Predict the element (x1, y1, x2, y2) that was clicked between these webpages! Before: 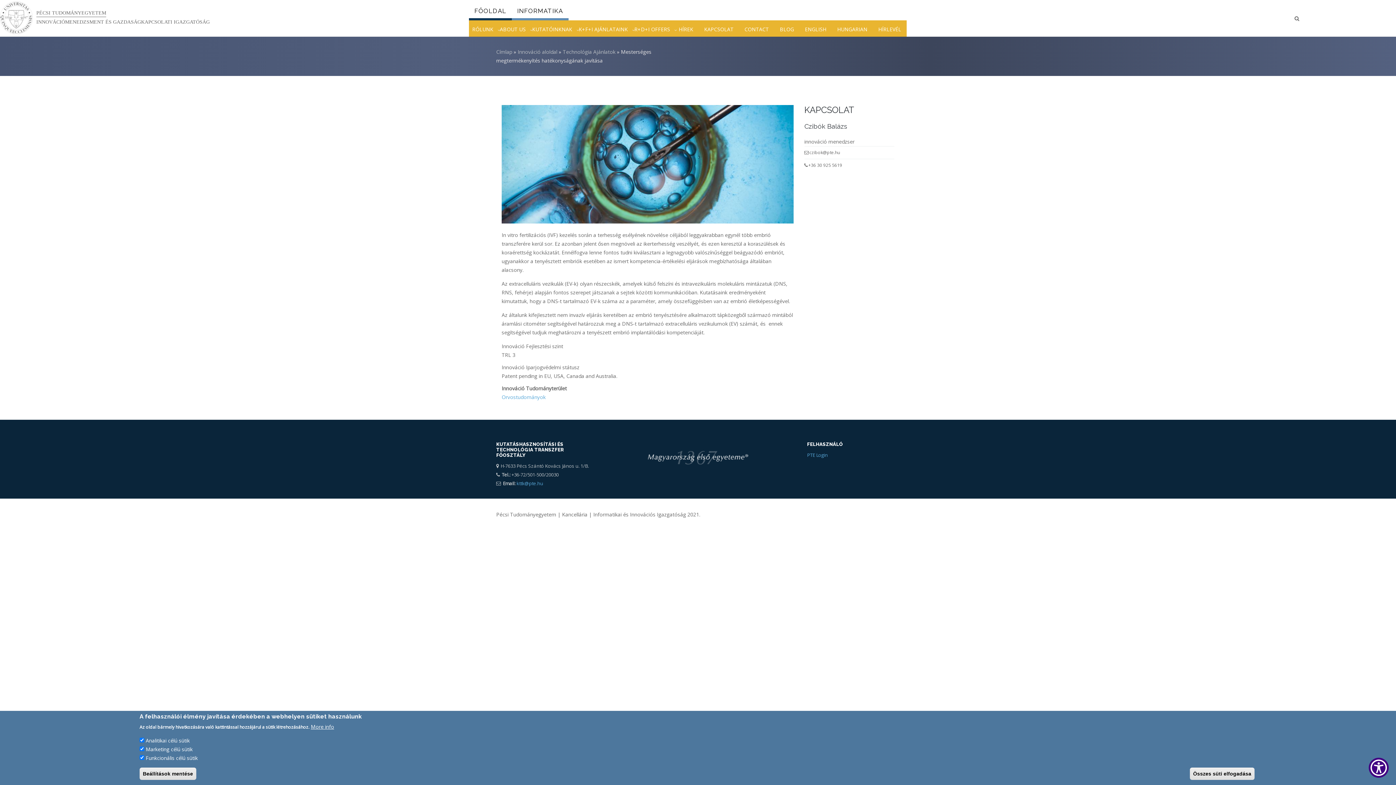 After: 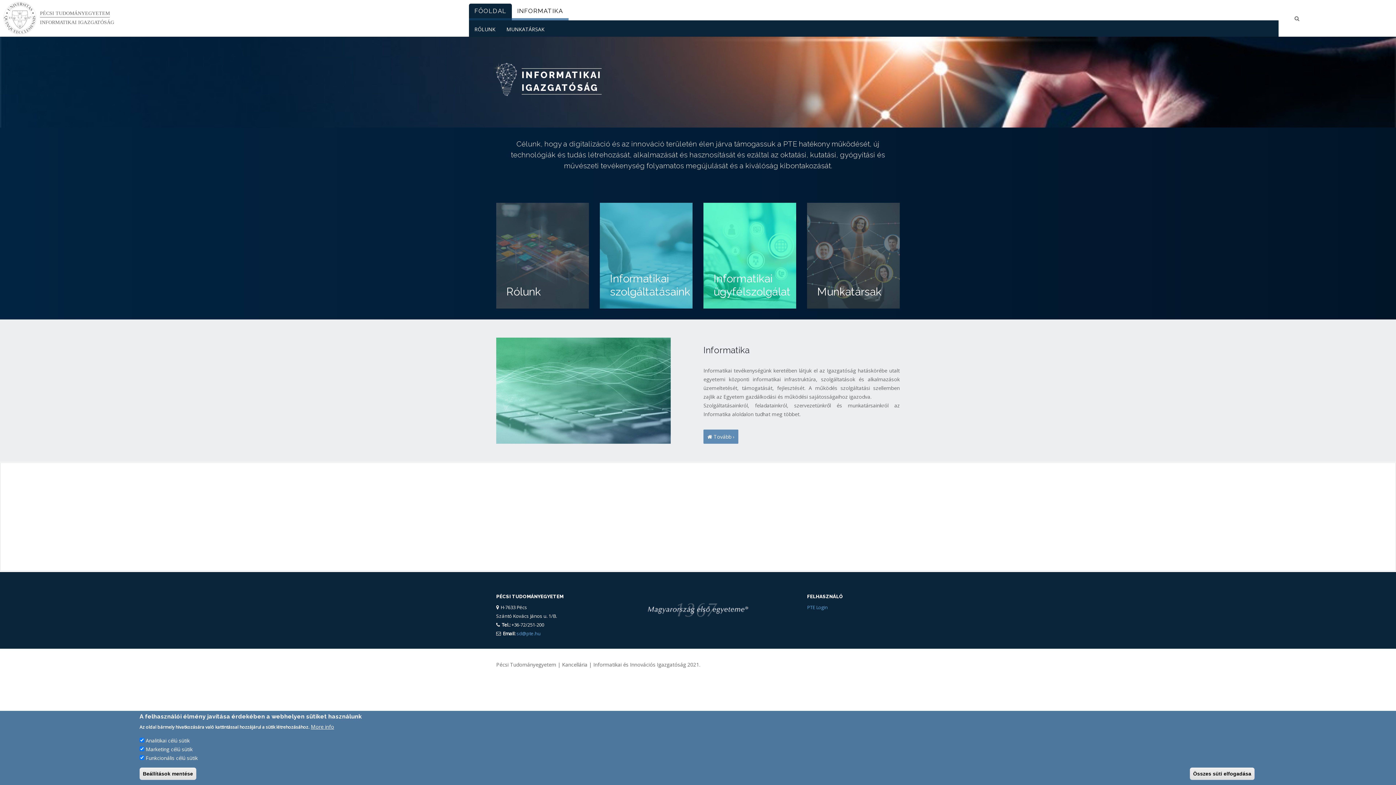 Action: bbox: (0, 1, 32, 34)